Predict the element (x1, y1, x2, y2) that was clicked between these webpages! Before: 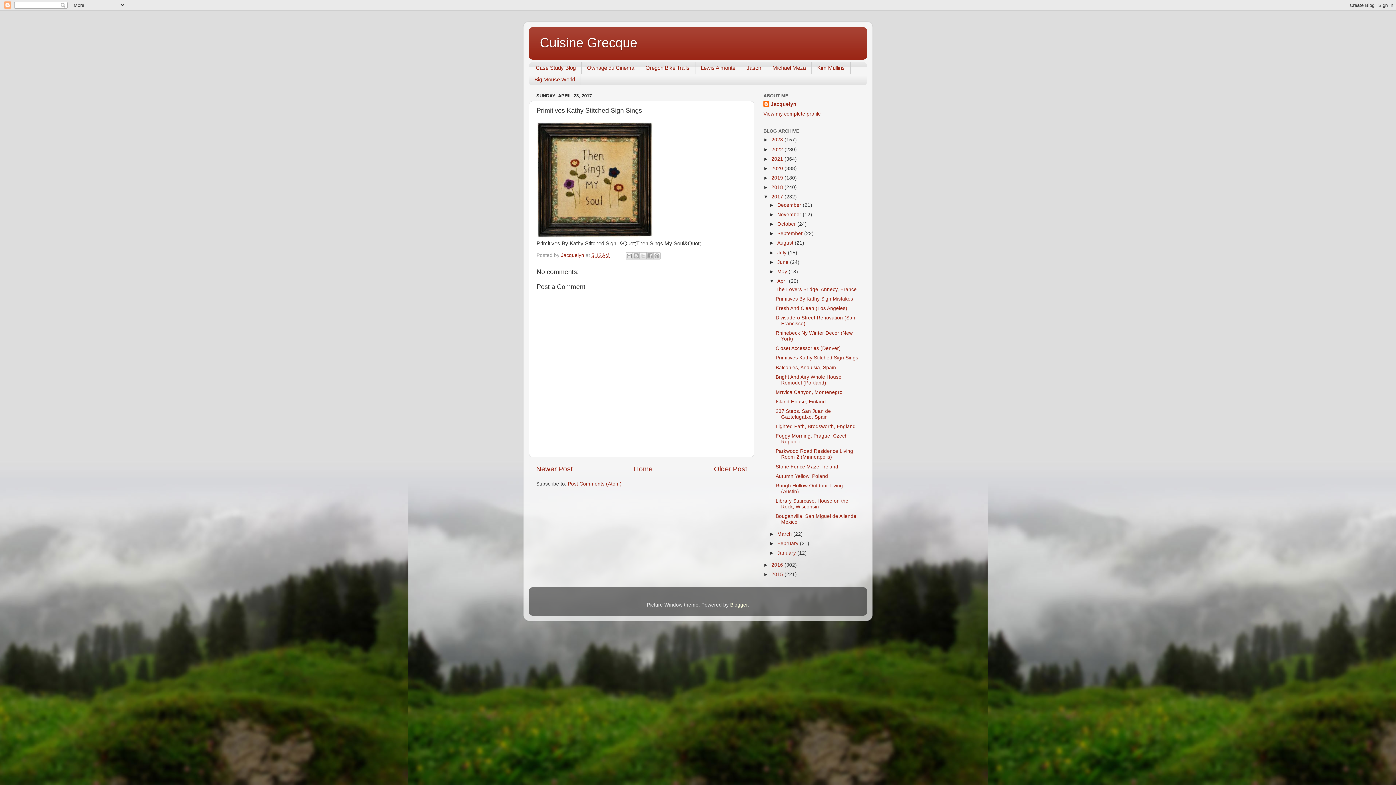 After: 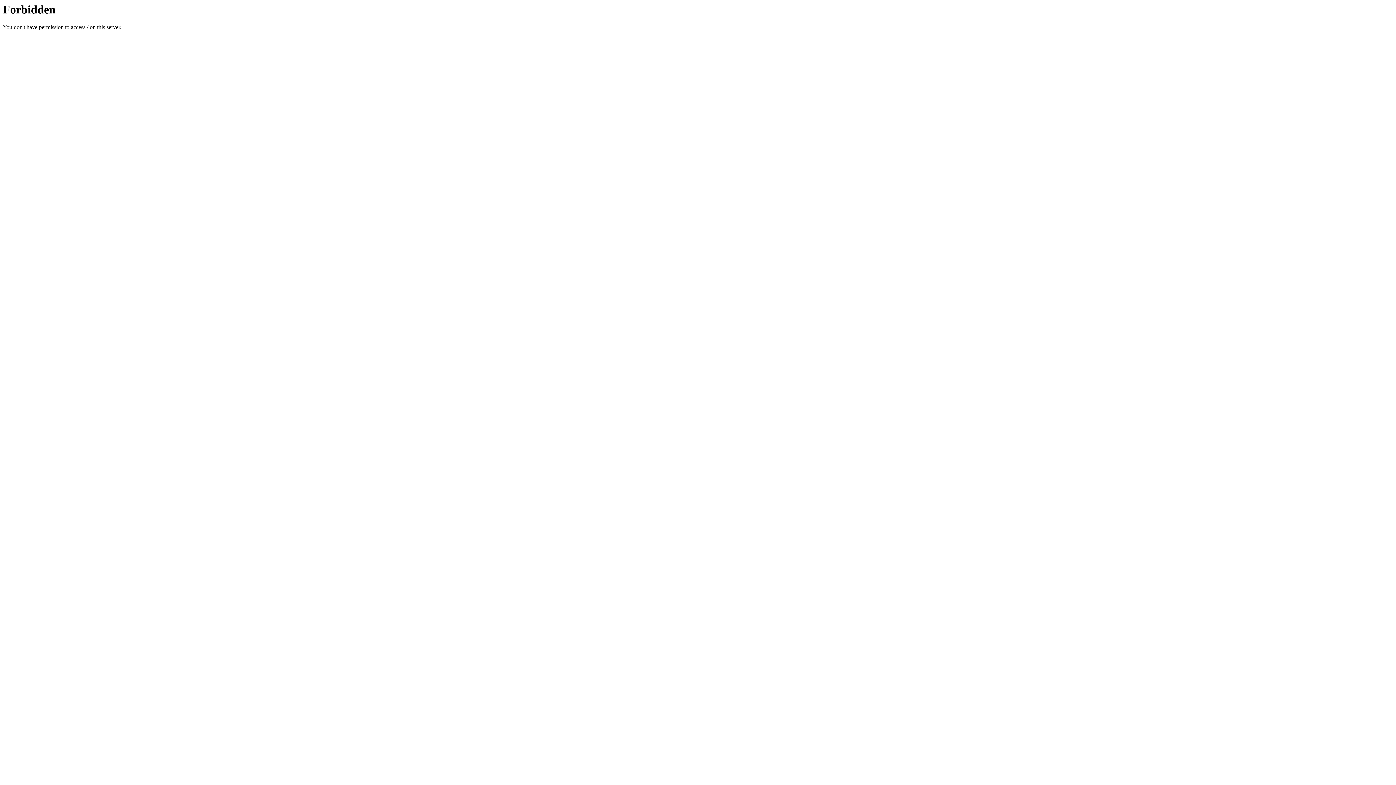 Action: bbox: (767, 62, 811, 73) label: Michael Meza